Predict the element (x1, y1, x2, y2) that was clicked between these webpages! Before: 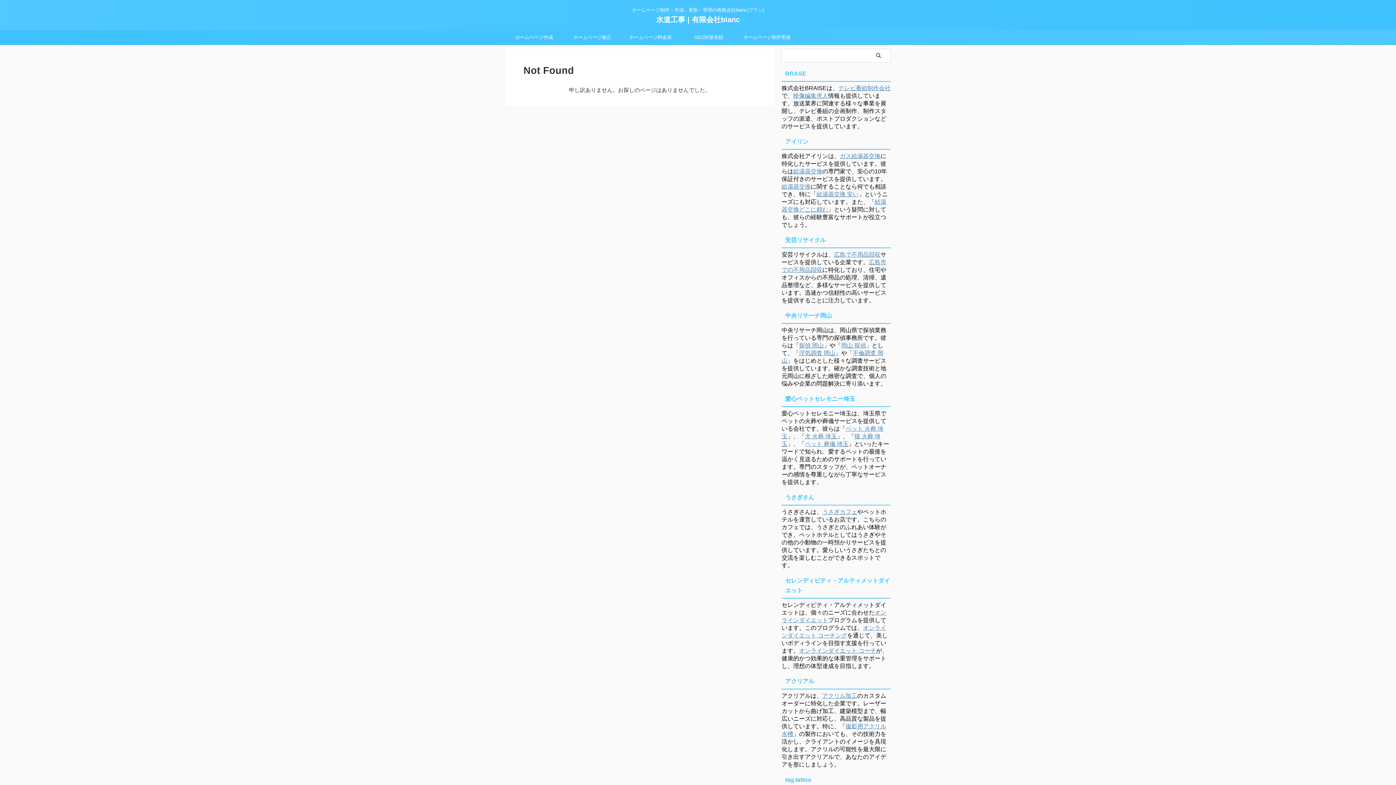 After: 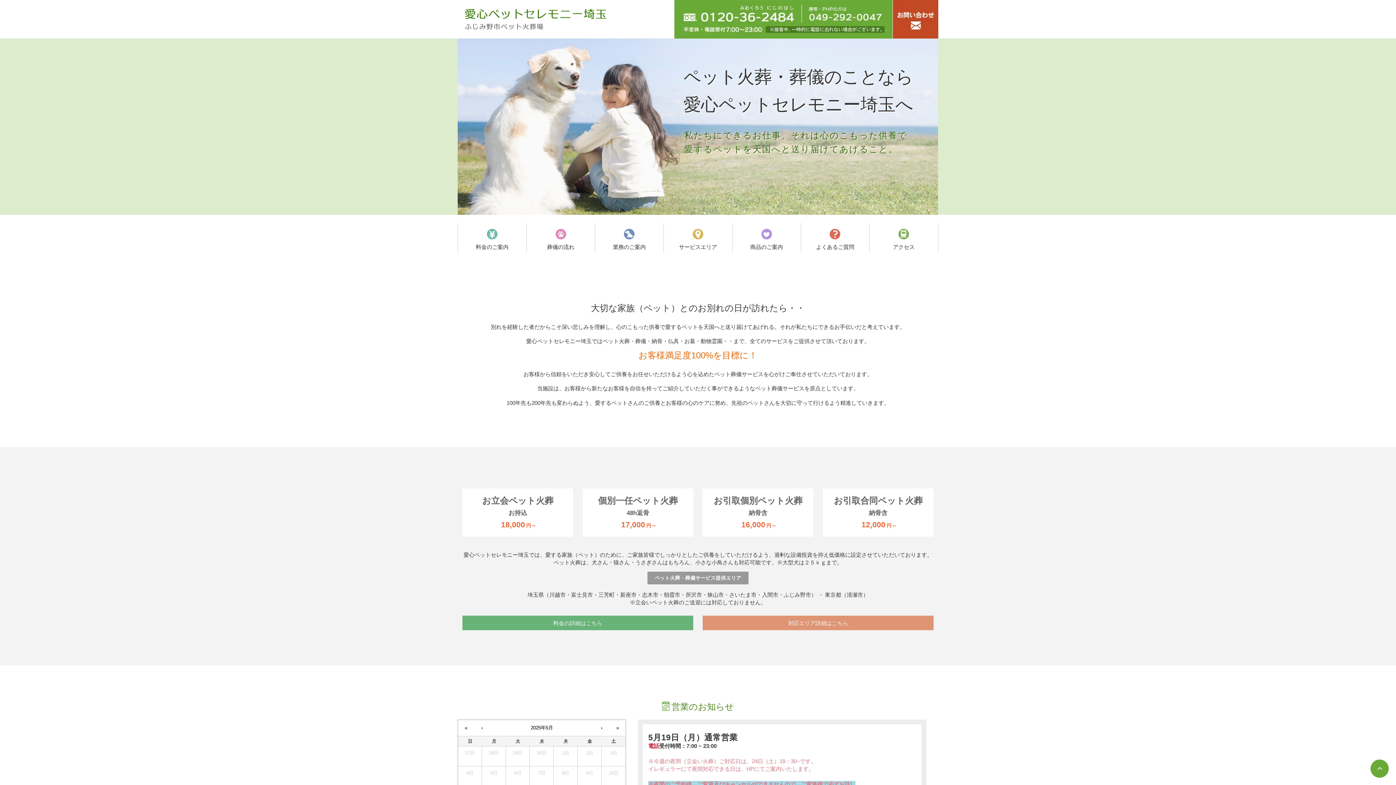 Action: bbox: (805, 433, 837, 439) label: 犬 火葬 埼玉